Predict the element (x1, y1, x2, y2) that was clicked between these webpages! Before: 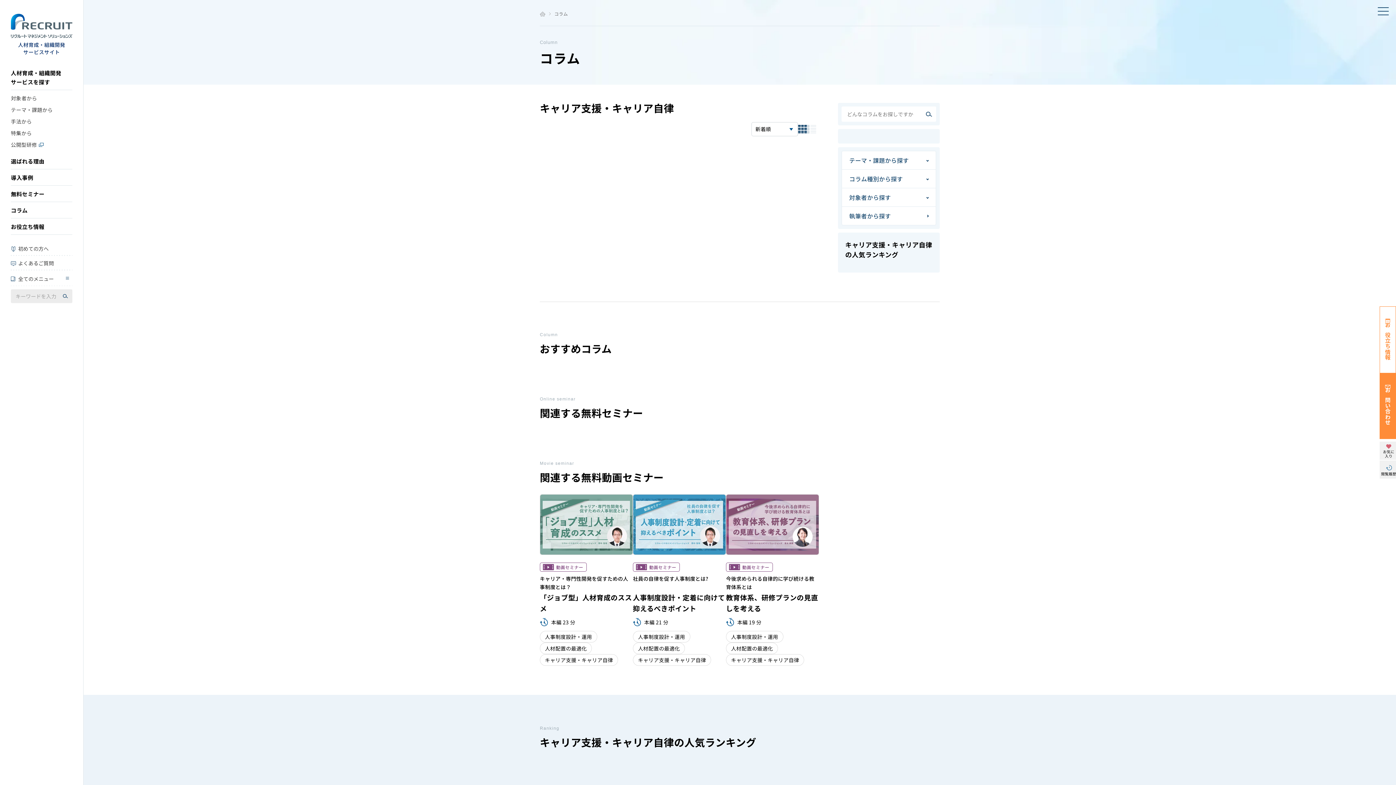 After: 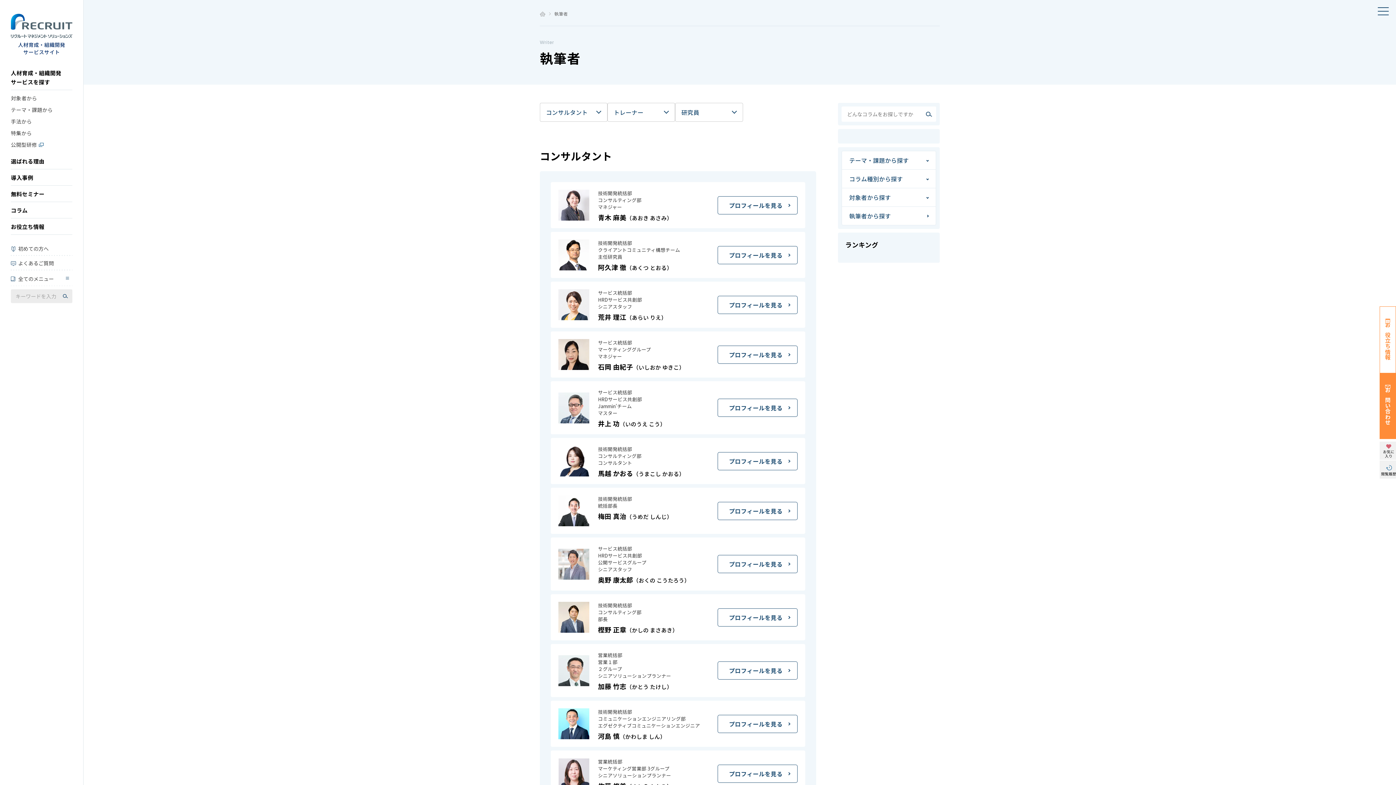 Action: label: 執筆者から探す bbox: (842, 206, 936, 225)